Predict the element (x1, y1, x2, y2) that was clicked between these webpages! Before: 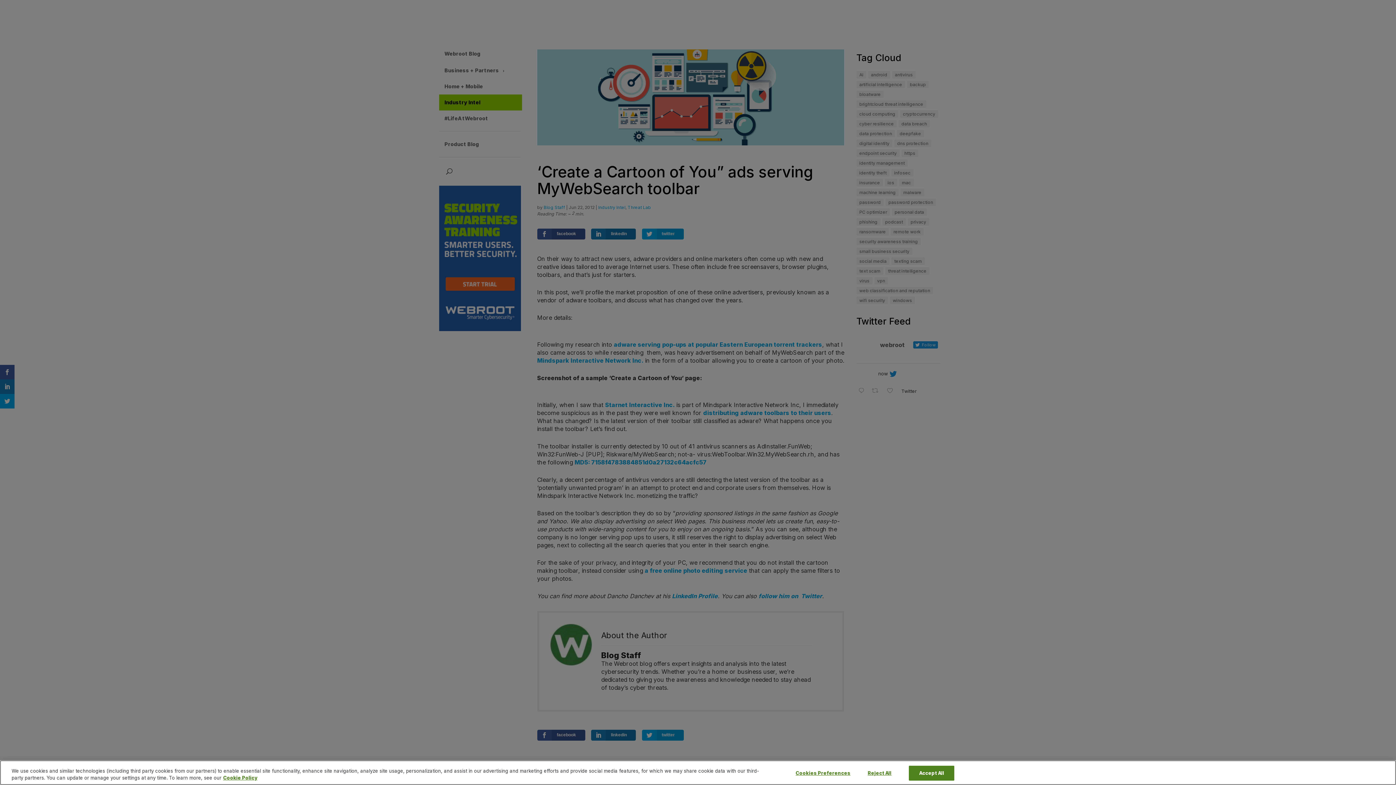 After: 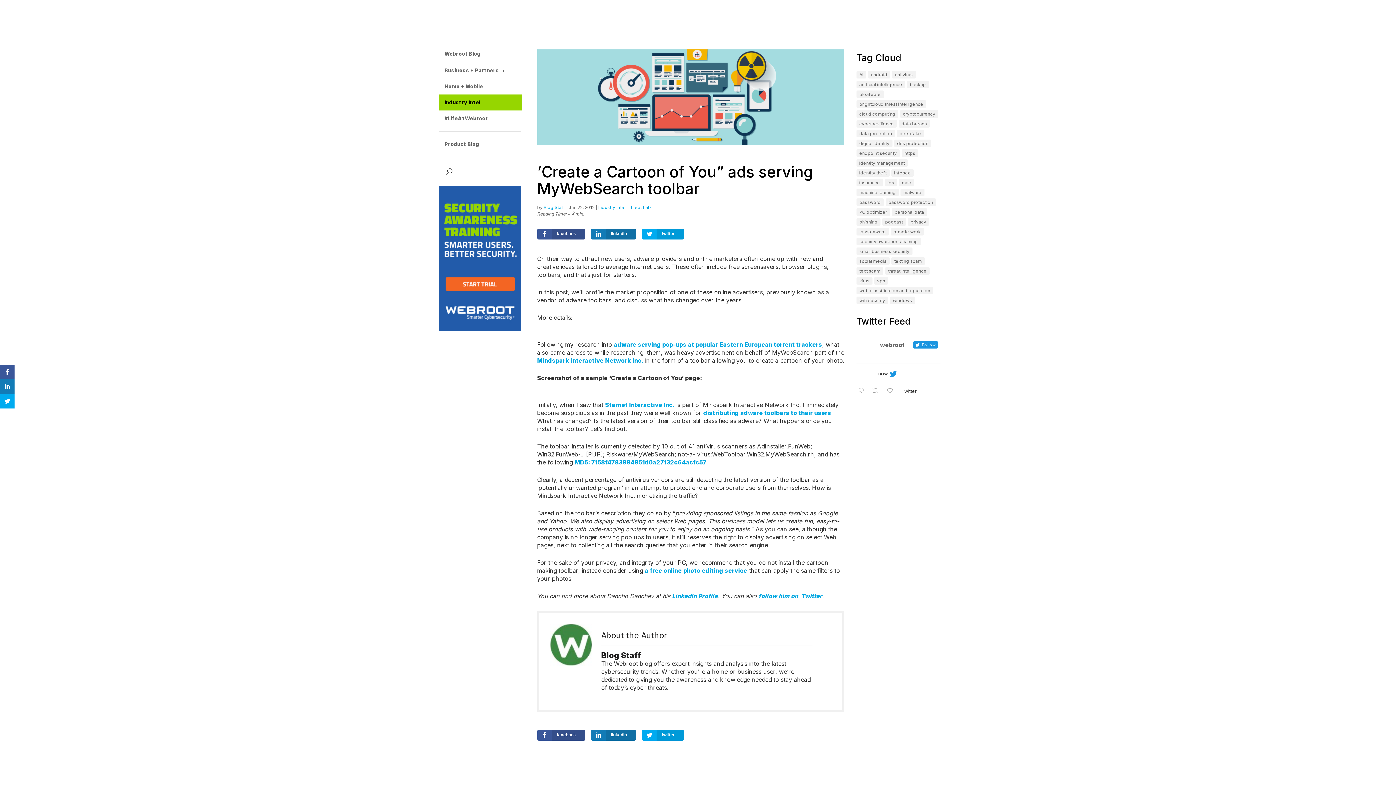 Action: bbox: (909, 772, 954, 787) label: Accept All